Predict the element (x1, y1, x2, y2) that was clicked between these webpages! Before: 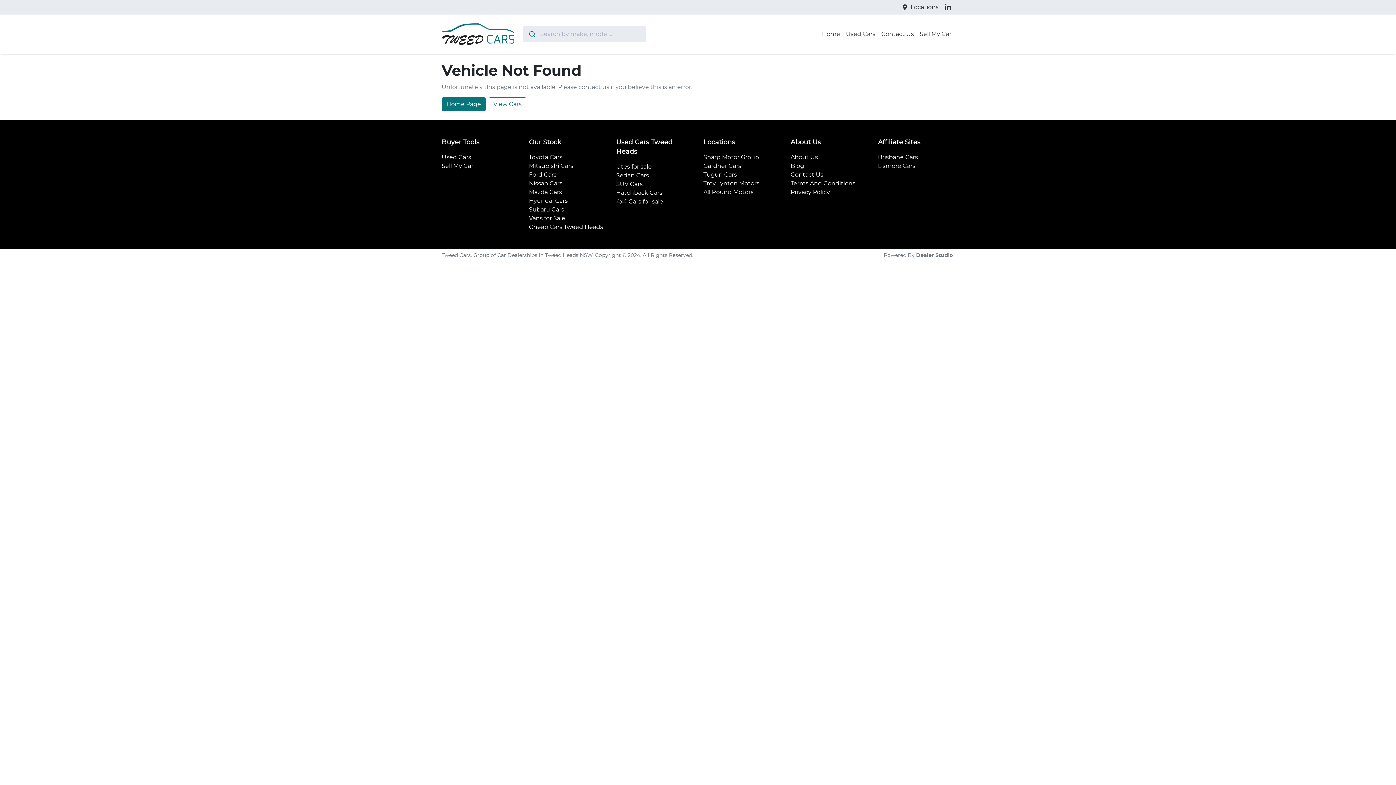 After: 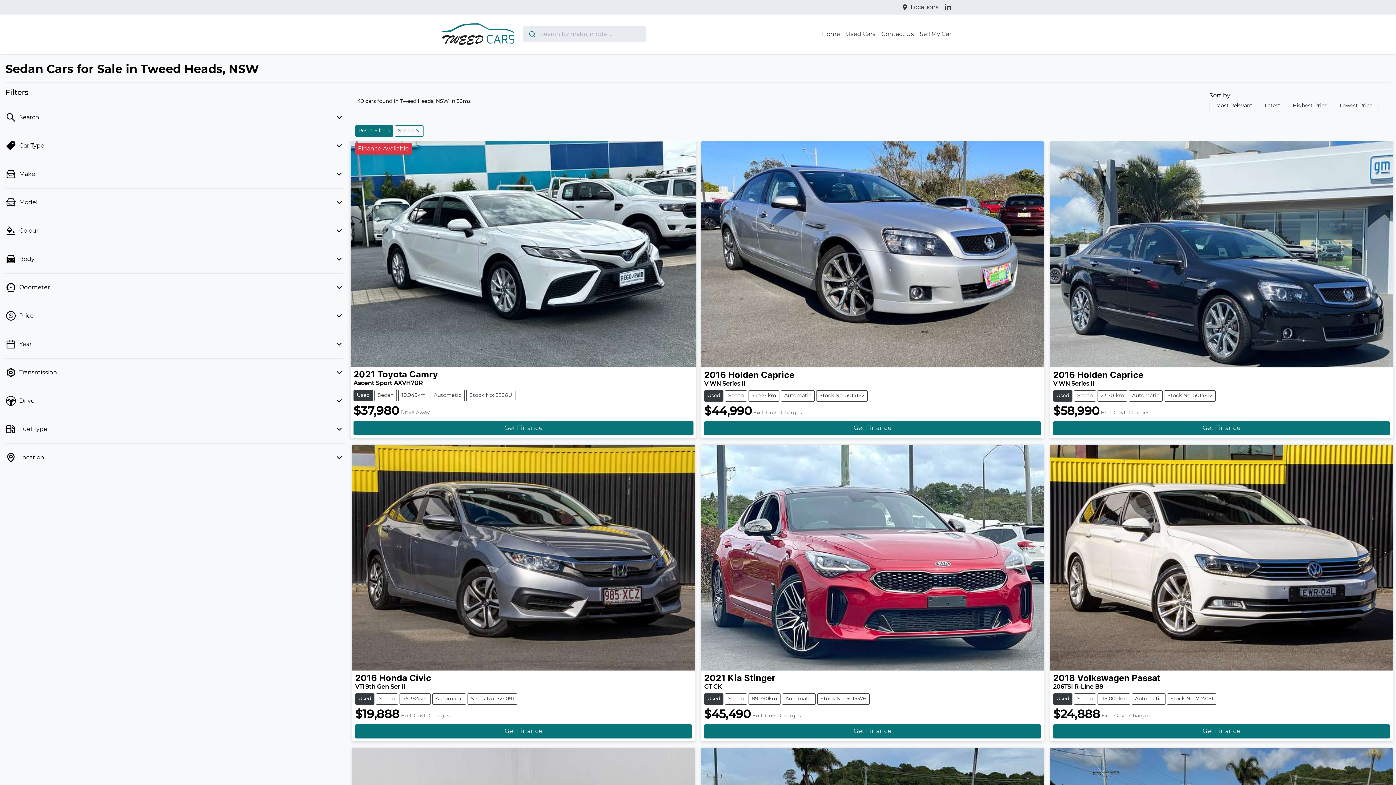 Action: label: Sedan Cars bbox: (616, 172, 649, 178)